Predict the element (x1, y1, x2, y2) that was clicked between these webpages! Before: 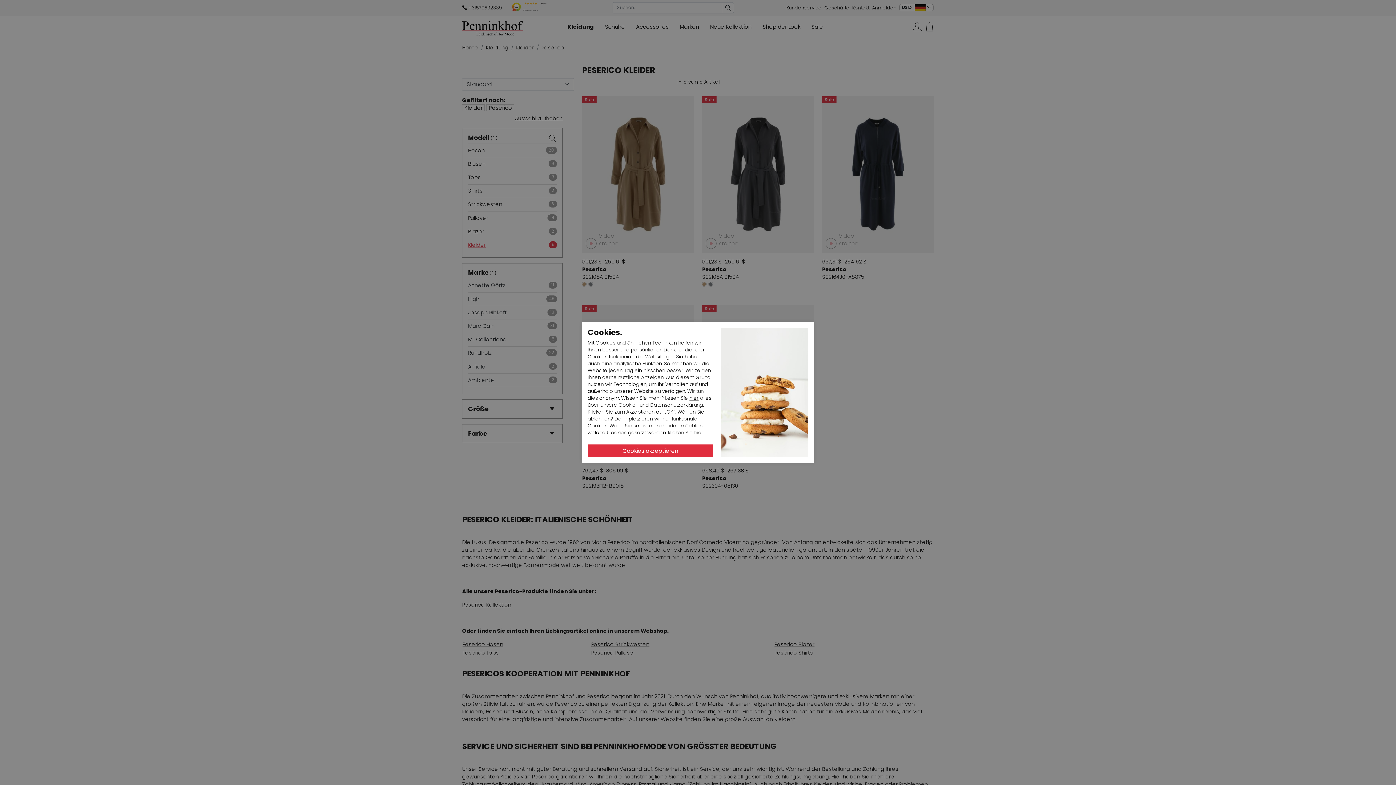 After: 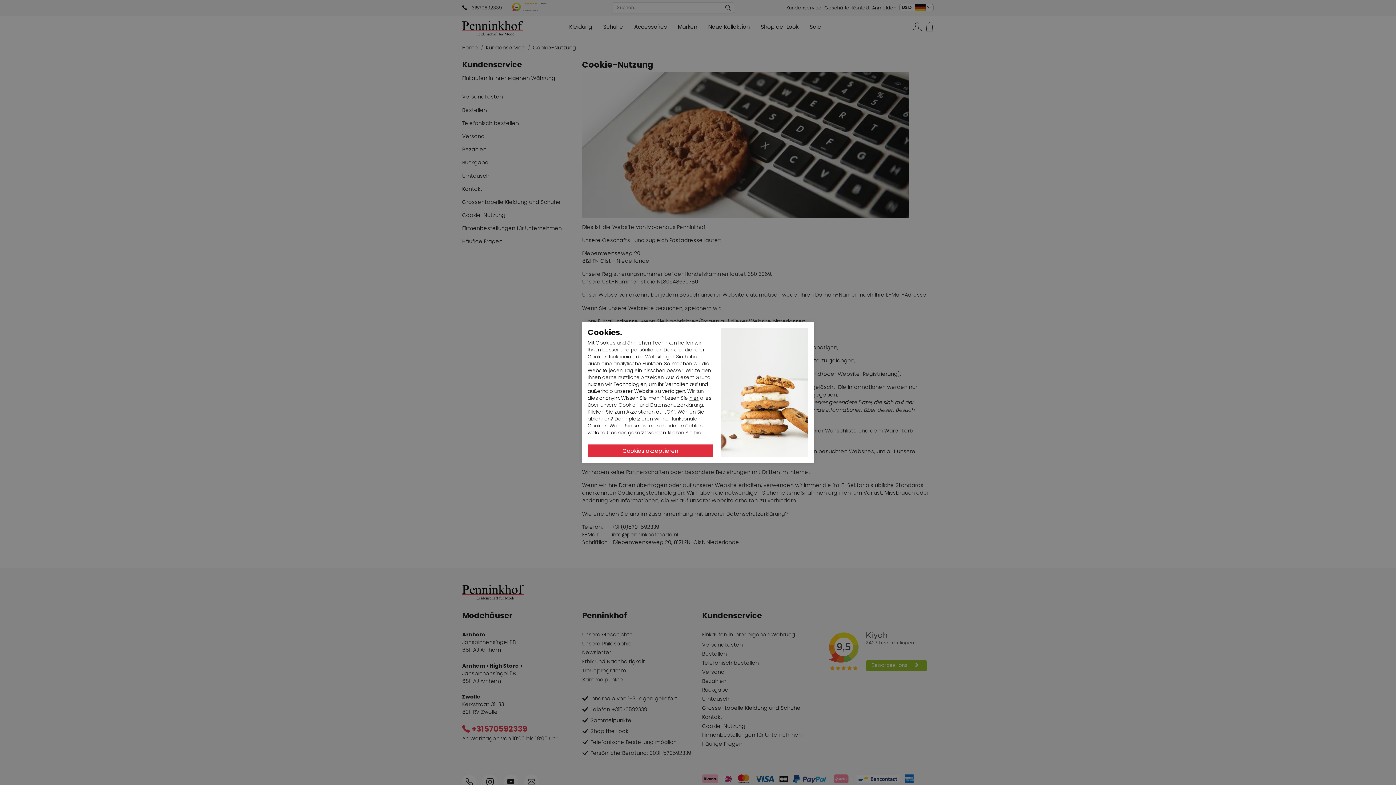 Action: bbox: (689, 394, 698, 401) label: hier